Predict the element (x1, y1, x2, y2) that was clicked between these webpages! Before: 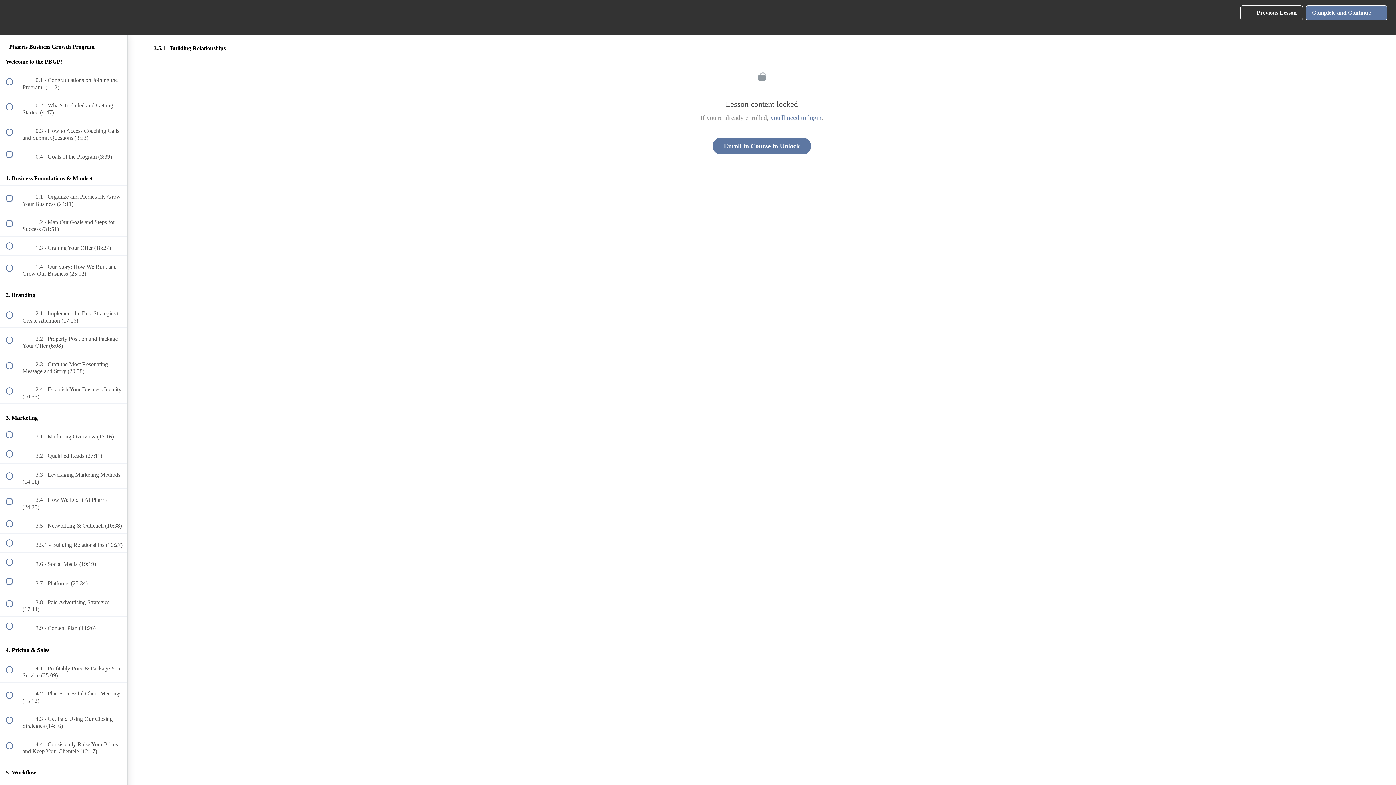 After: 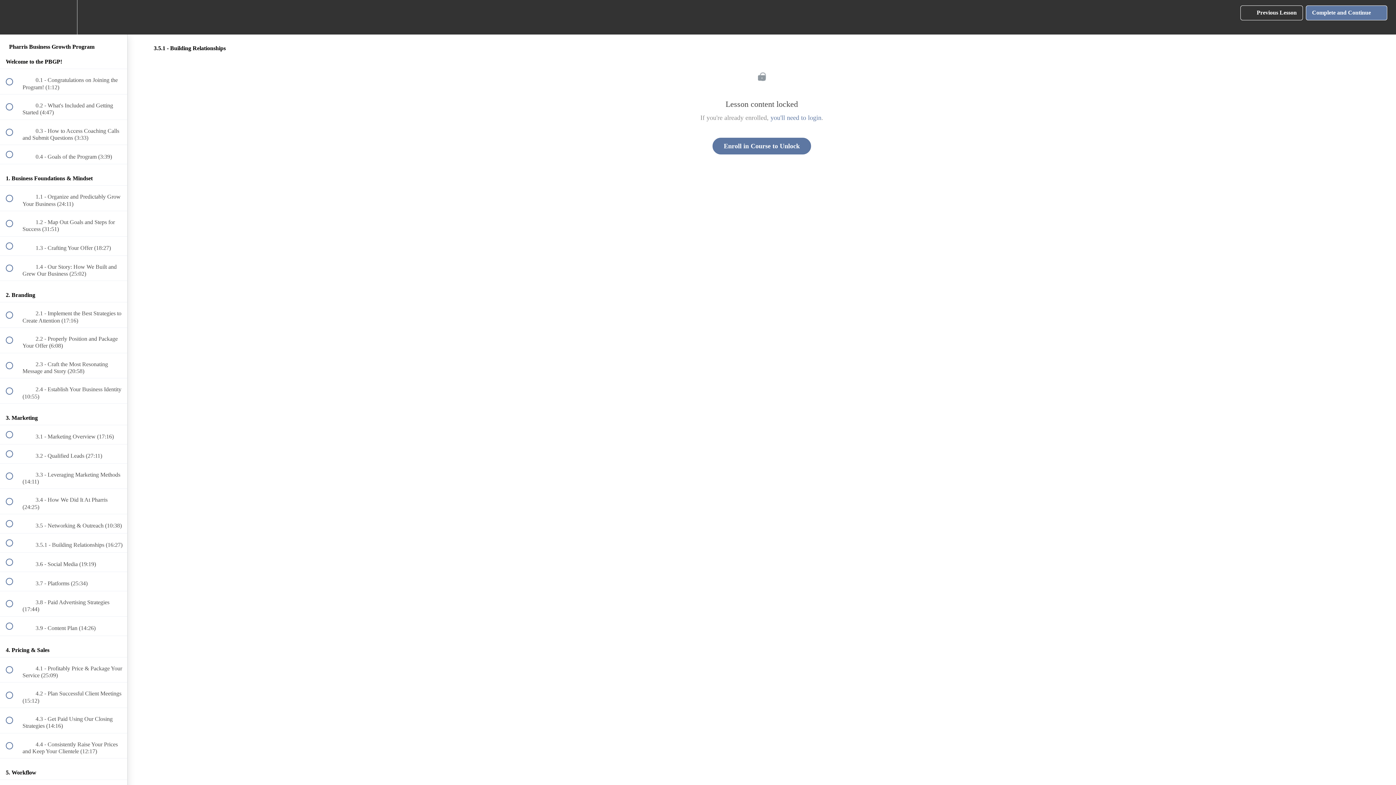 Action: label:  
 3.5.1 - Building Relationships (16:27) bbox: (0, 533, 127, 552)